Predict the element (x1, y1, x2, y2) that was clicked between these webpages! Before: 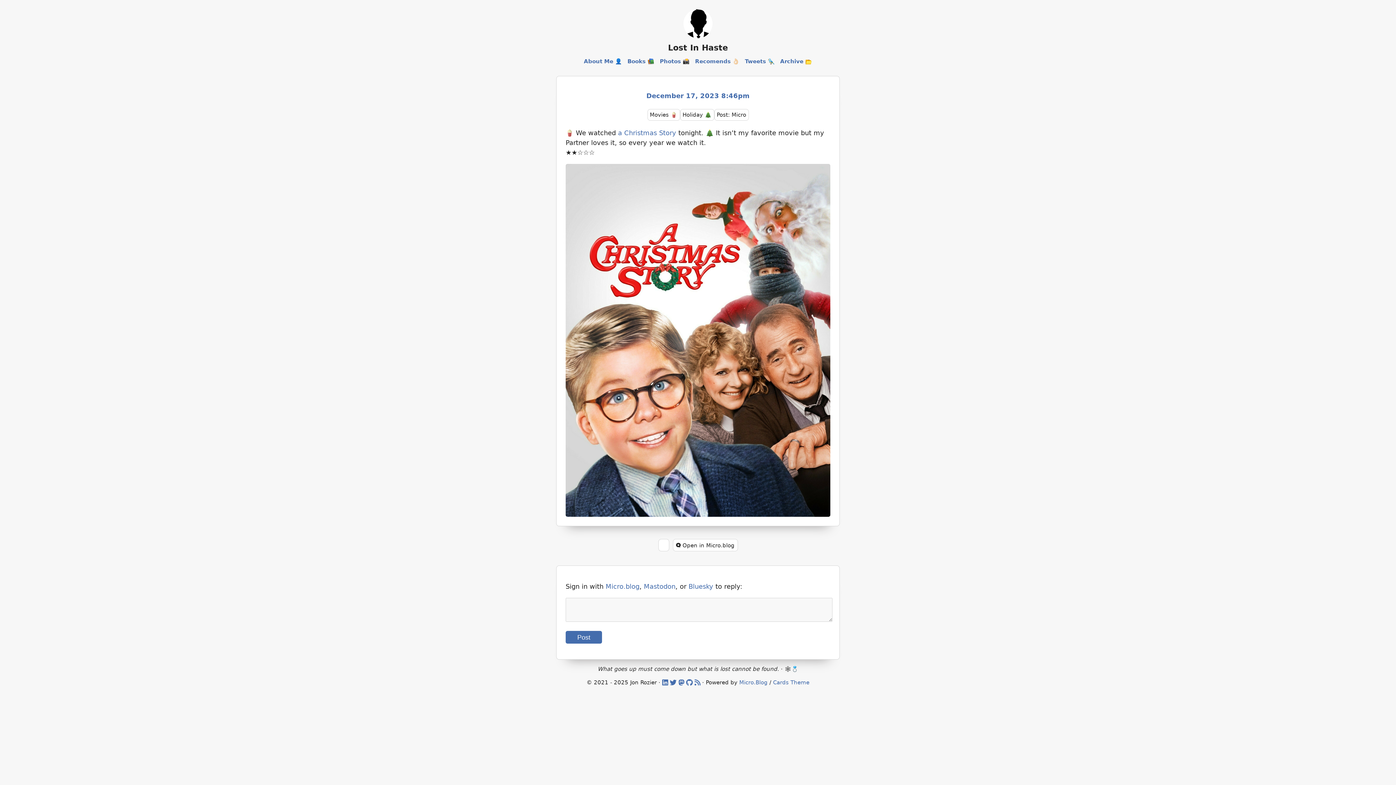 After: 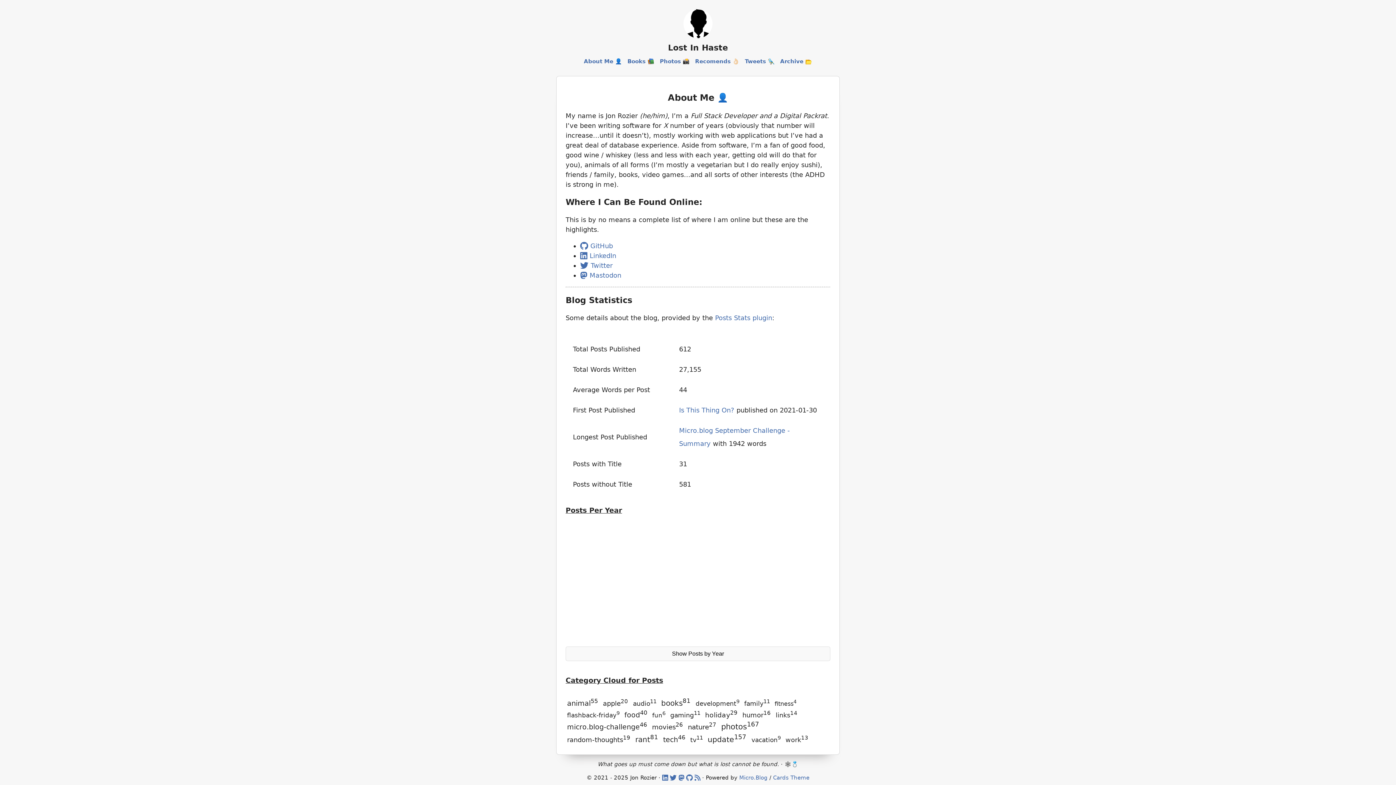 Action: bbox: (582, 58, 624, 64) label: About Me 👤